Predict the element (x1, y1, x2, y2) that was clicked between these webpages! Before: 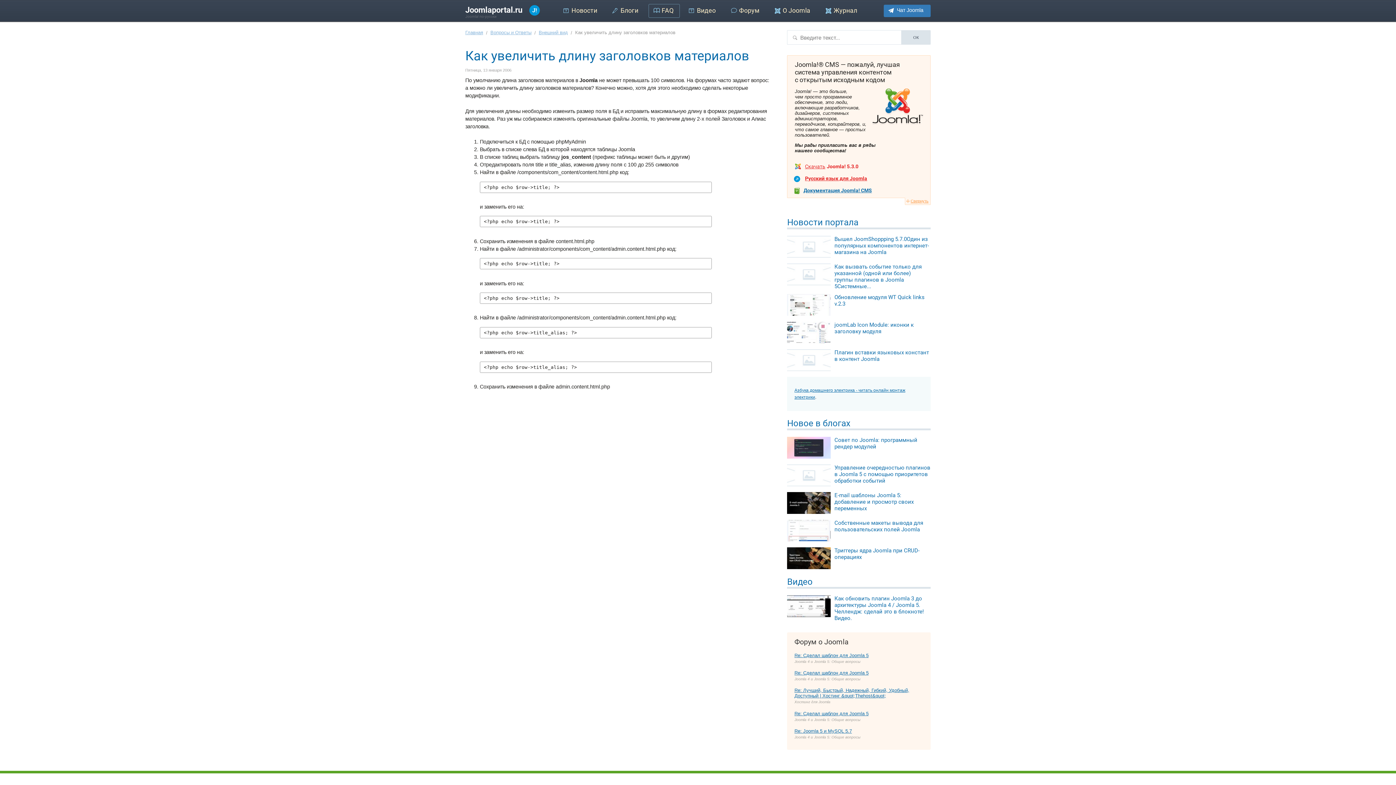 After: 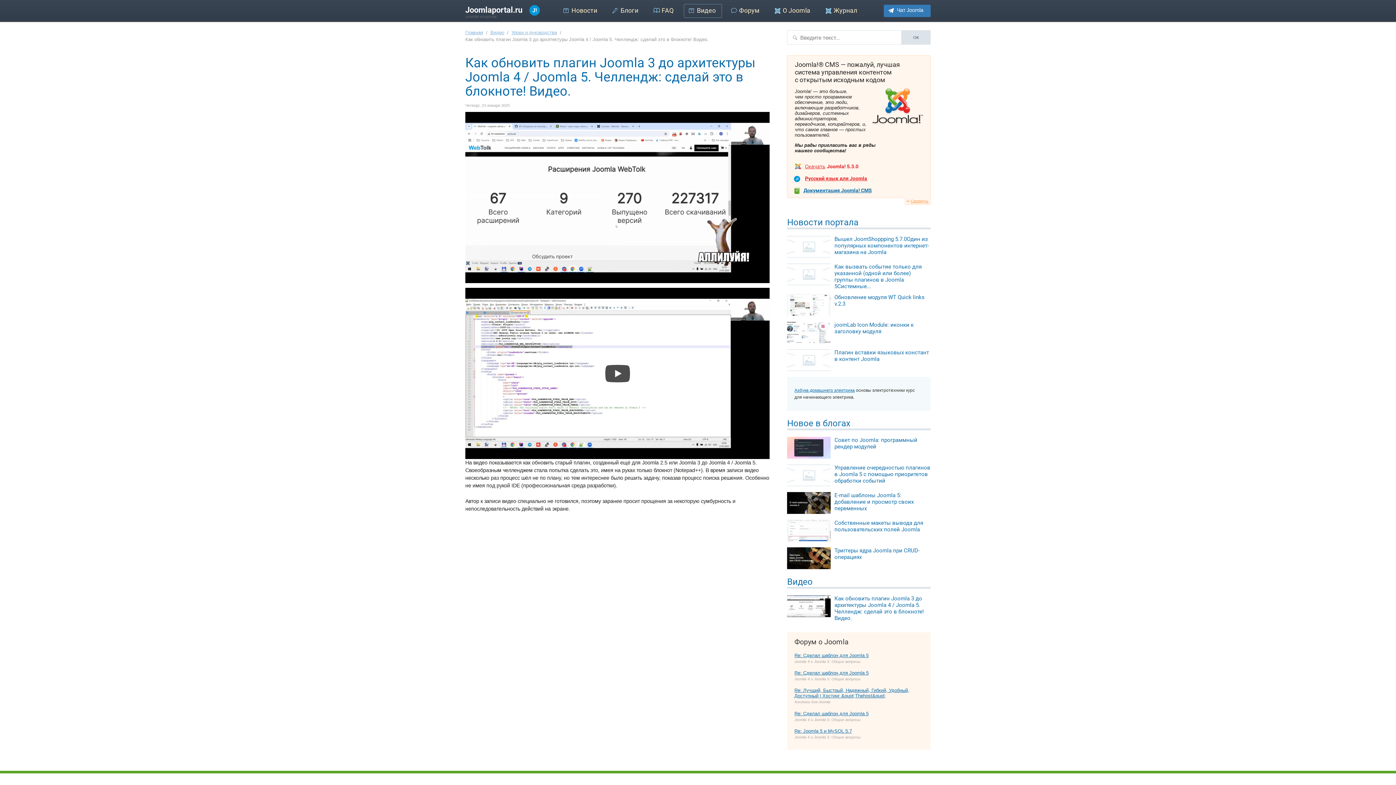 Action: bbox: (834, 595, 924, 621) label: Как обновить плагин Joomla 3 до архитектуры Joomla 4 / Joomla 5. Челлендж: сделай это в блокноте! Видео.